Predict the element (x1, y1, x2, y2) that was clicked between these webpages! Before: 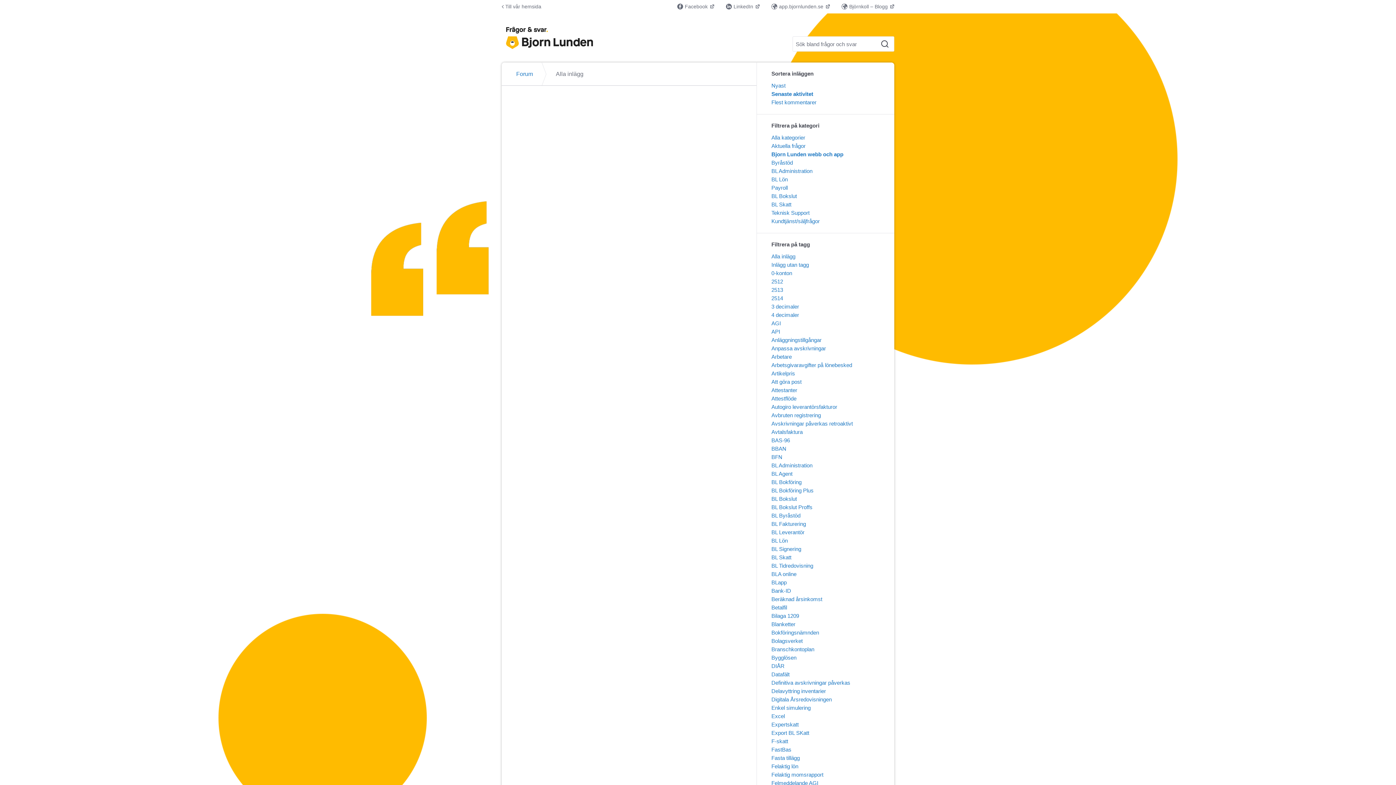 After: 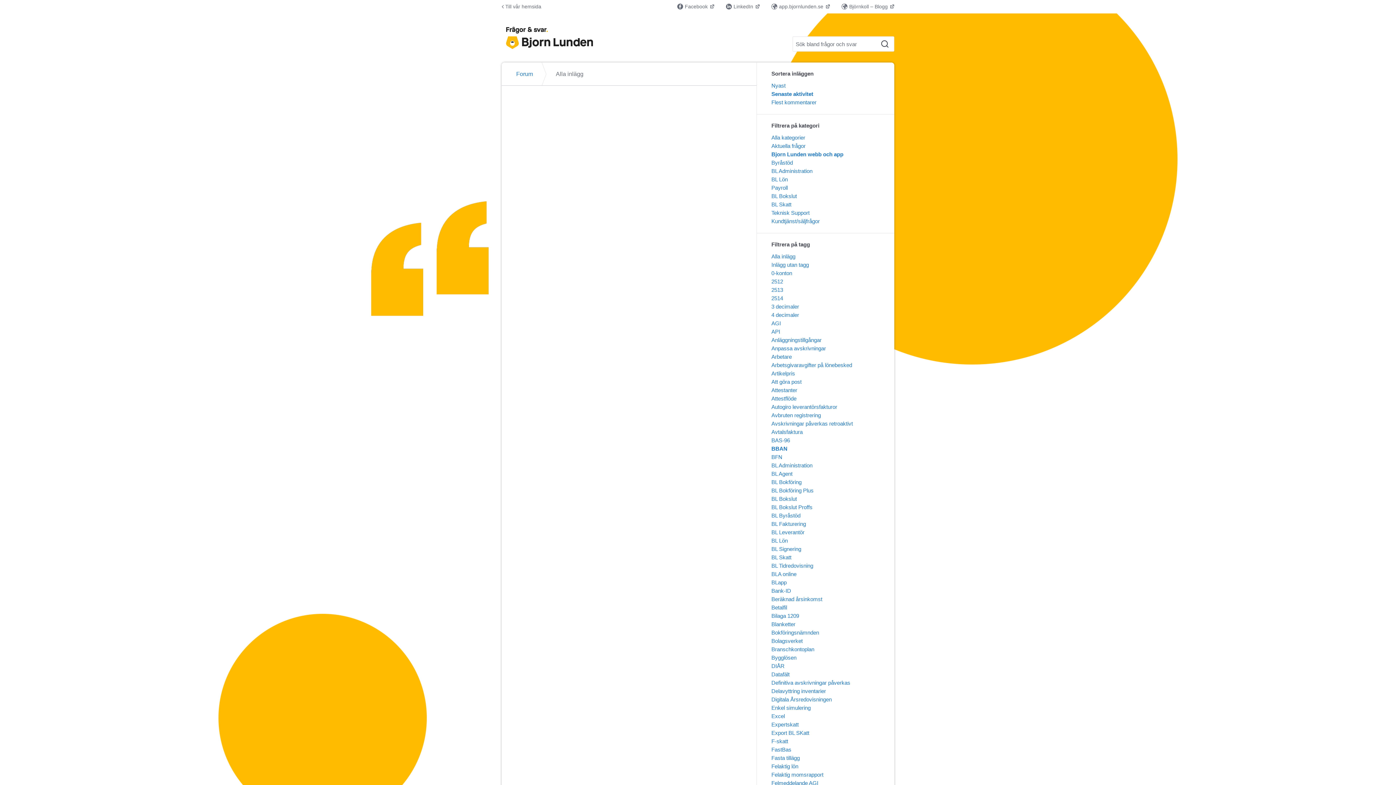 Action: bbox: (771, 446, 786, 452) label: BBAN